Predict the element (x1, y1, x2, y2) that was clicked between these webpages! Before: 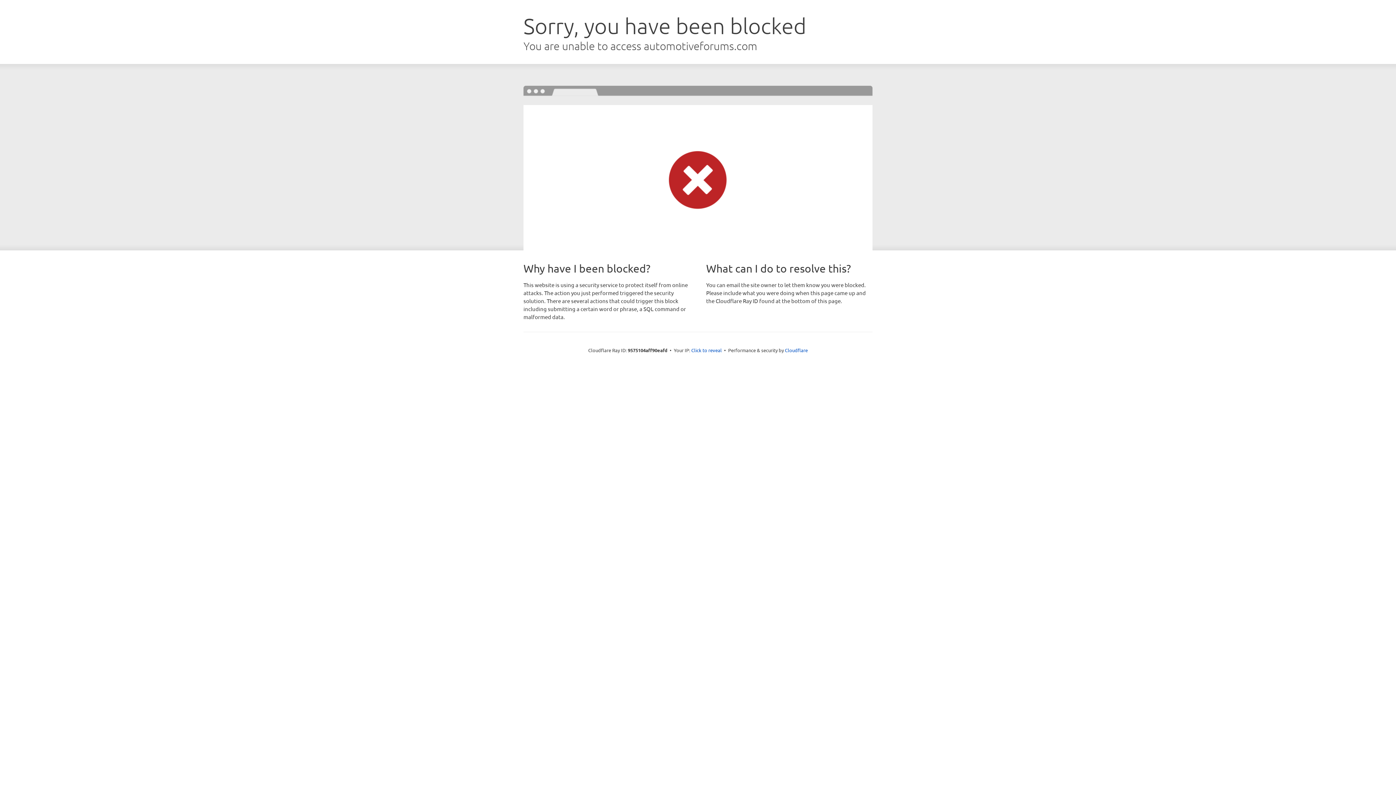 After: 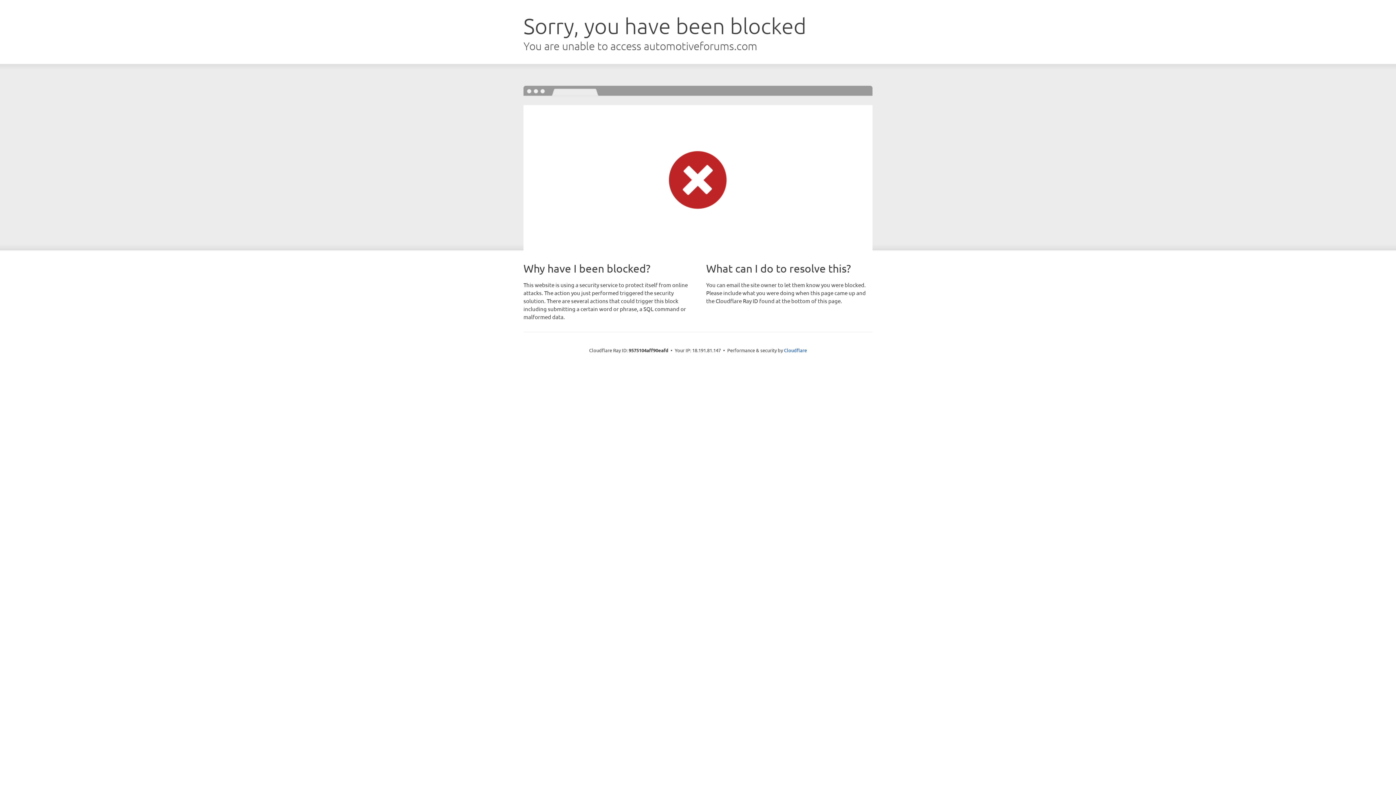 Action: label: Click to reveal bbox: (691, 346, 722, 353)